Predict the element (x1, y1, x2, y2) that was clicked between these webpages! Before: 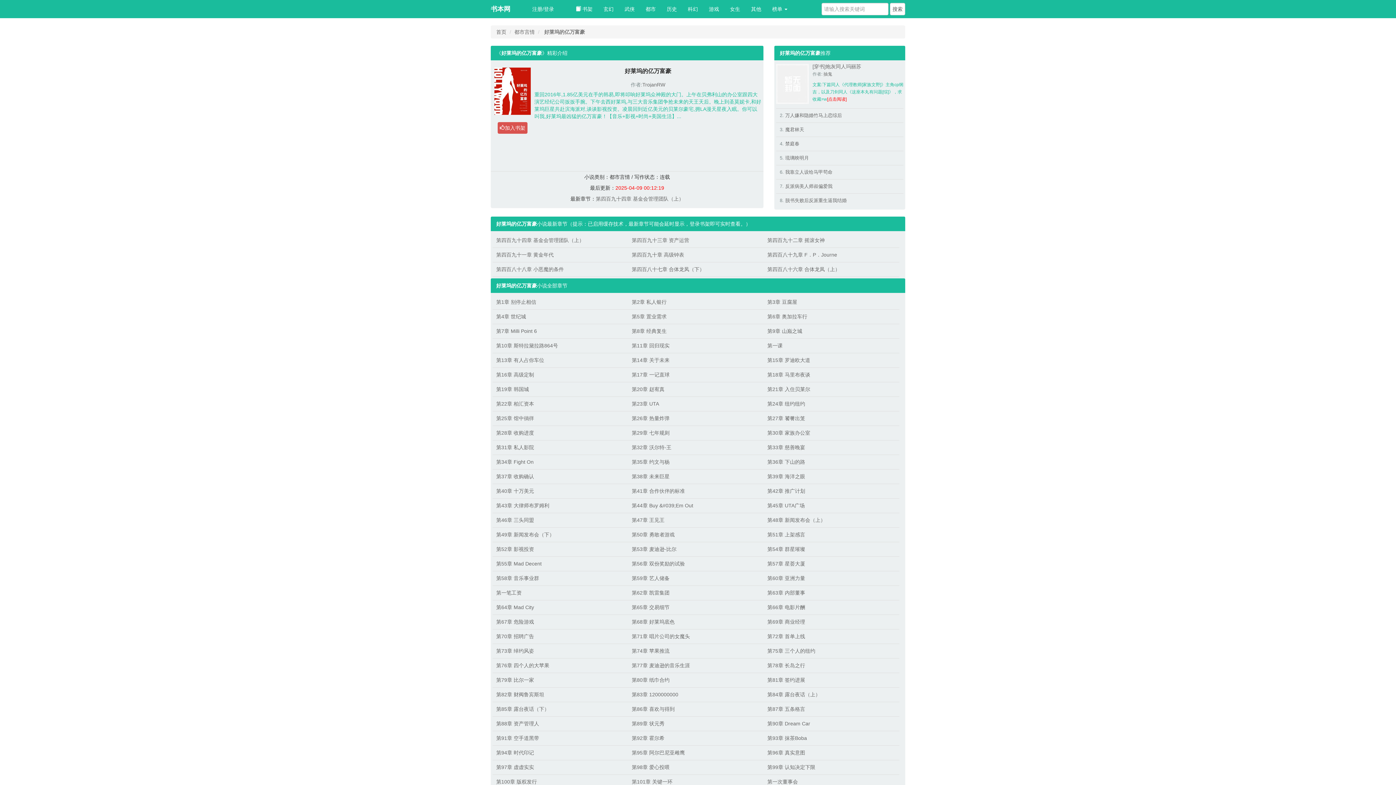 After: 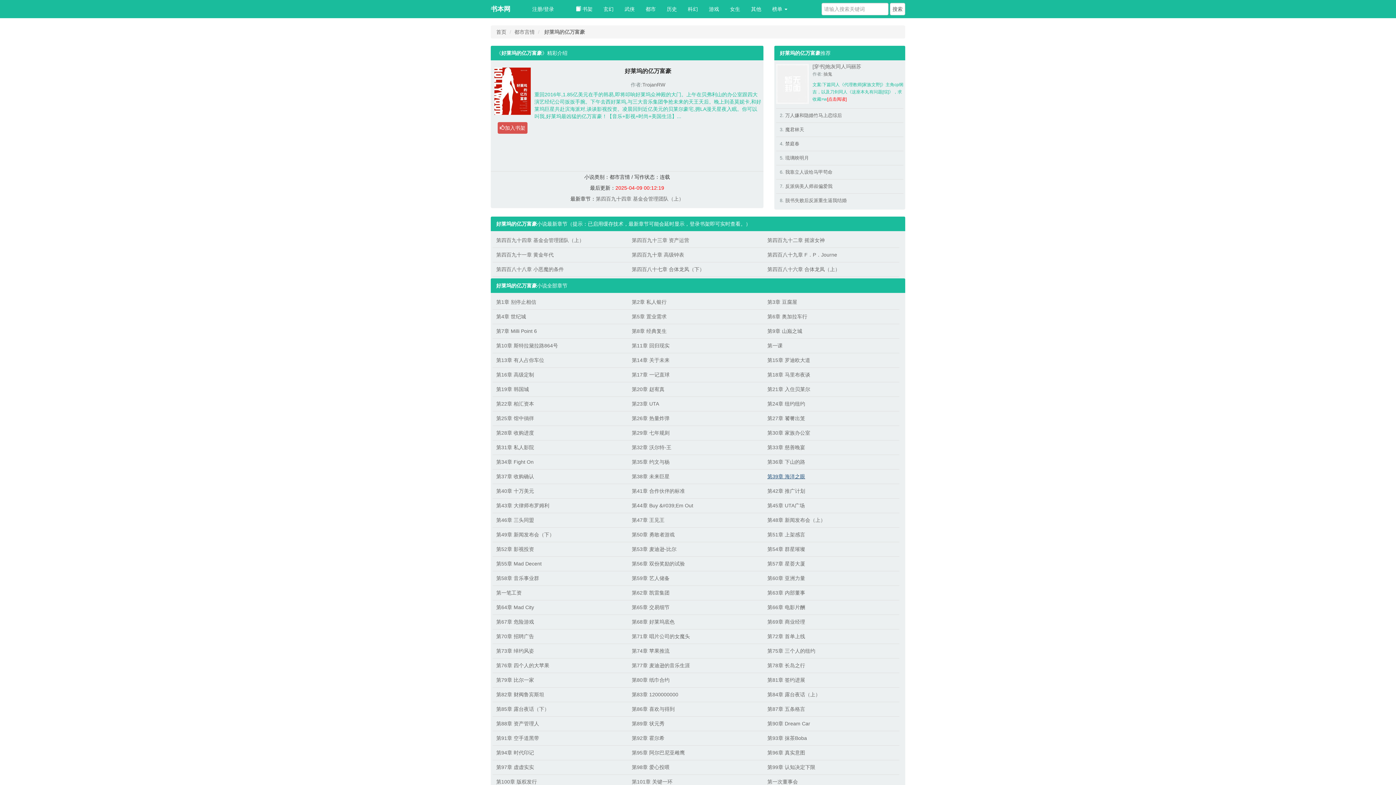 Action: label: 第39章 海洋之眼 bbox: (767, 473, 895, 480)